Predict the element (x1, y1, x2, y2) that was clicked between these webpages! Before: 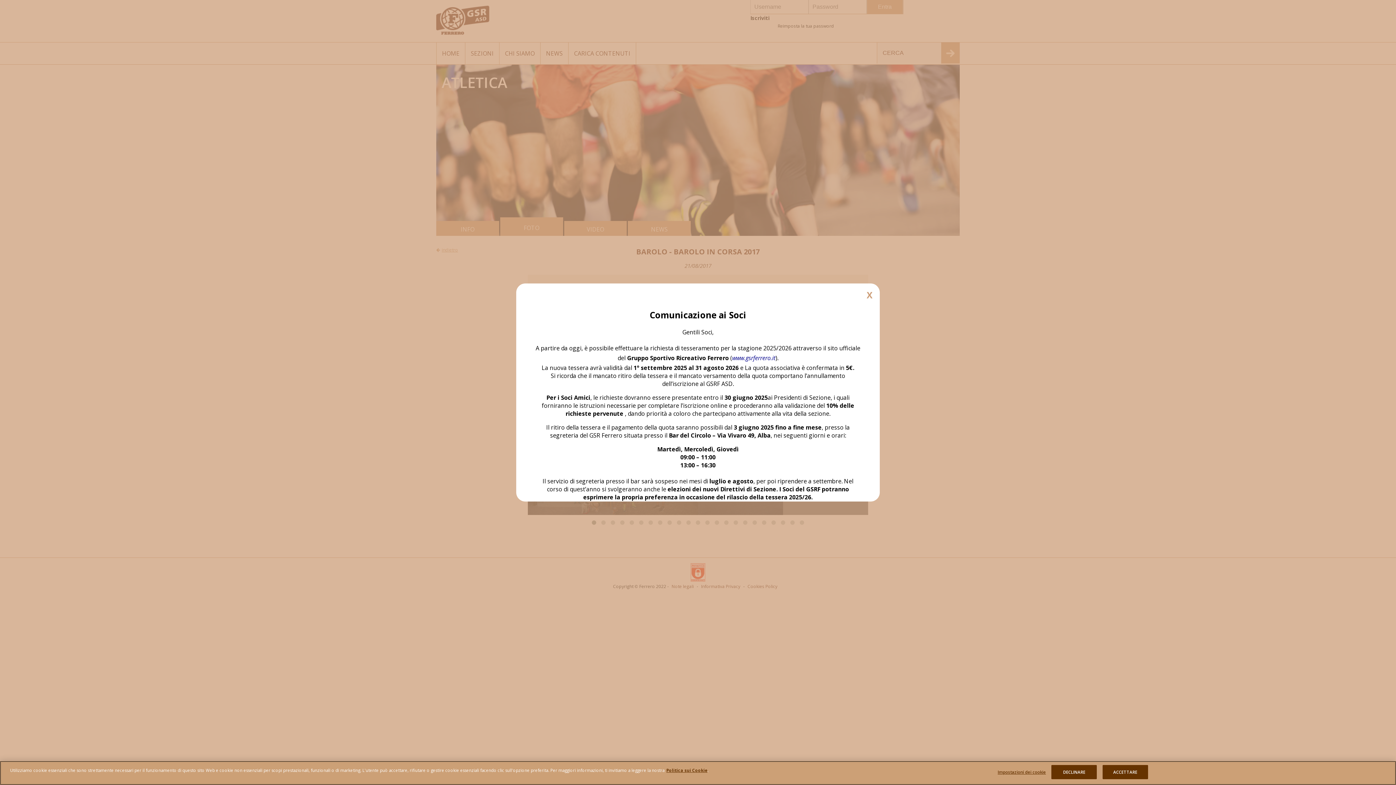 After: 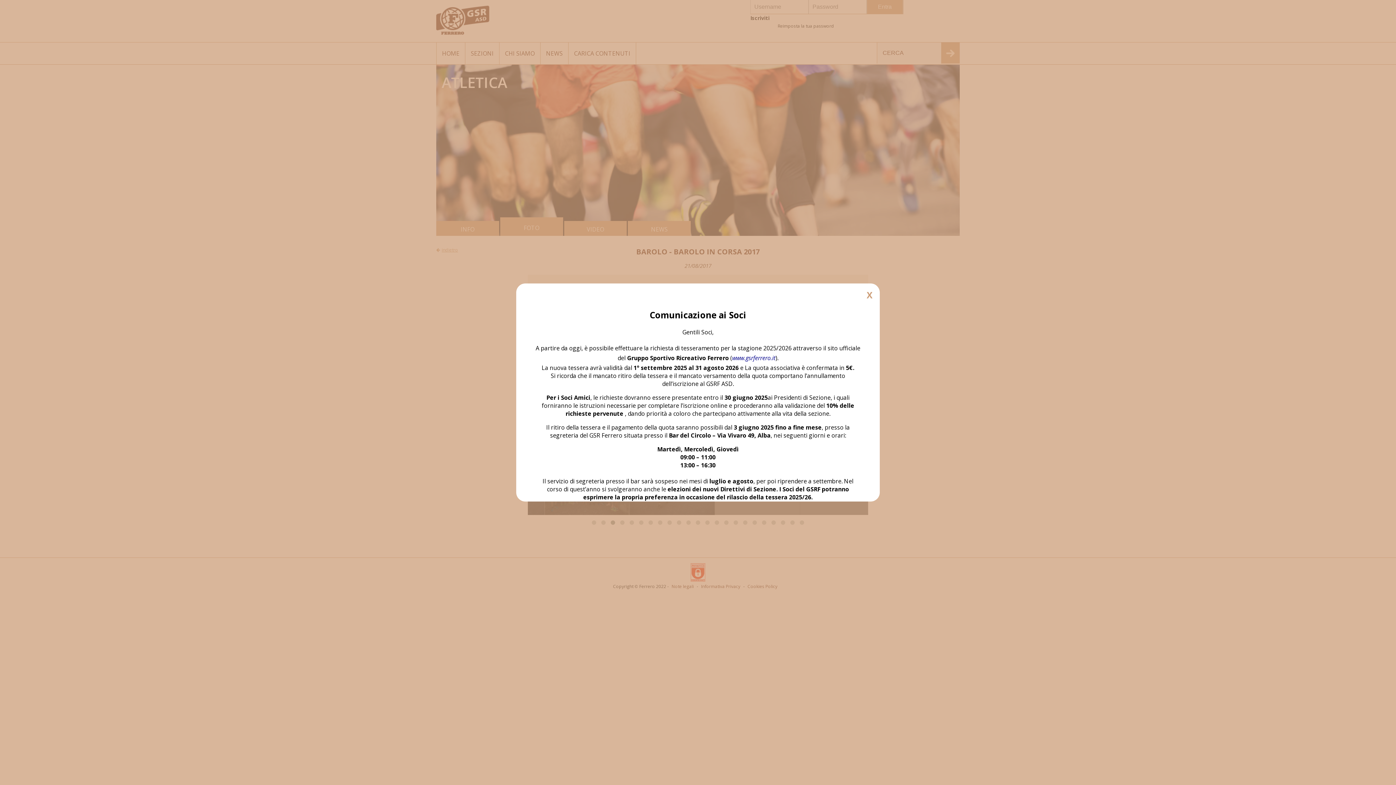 Action: bbox: (1051, 765, 1097, 779) label: DECLINARE